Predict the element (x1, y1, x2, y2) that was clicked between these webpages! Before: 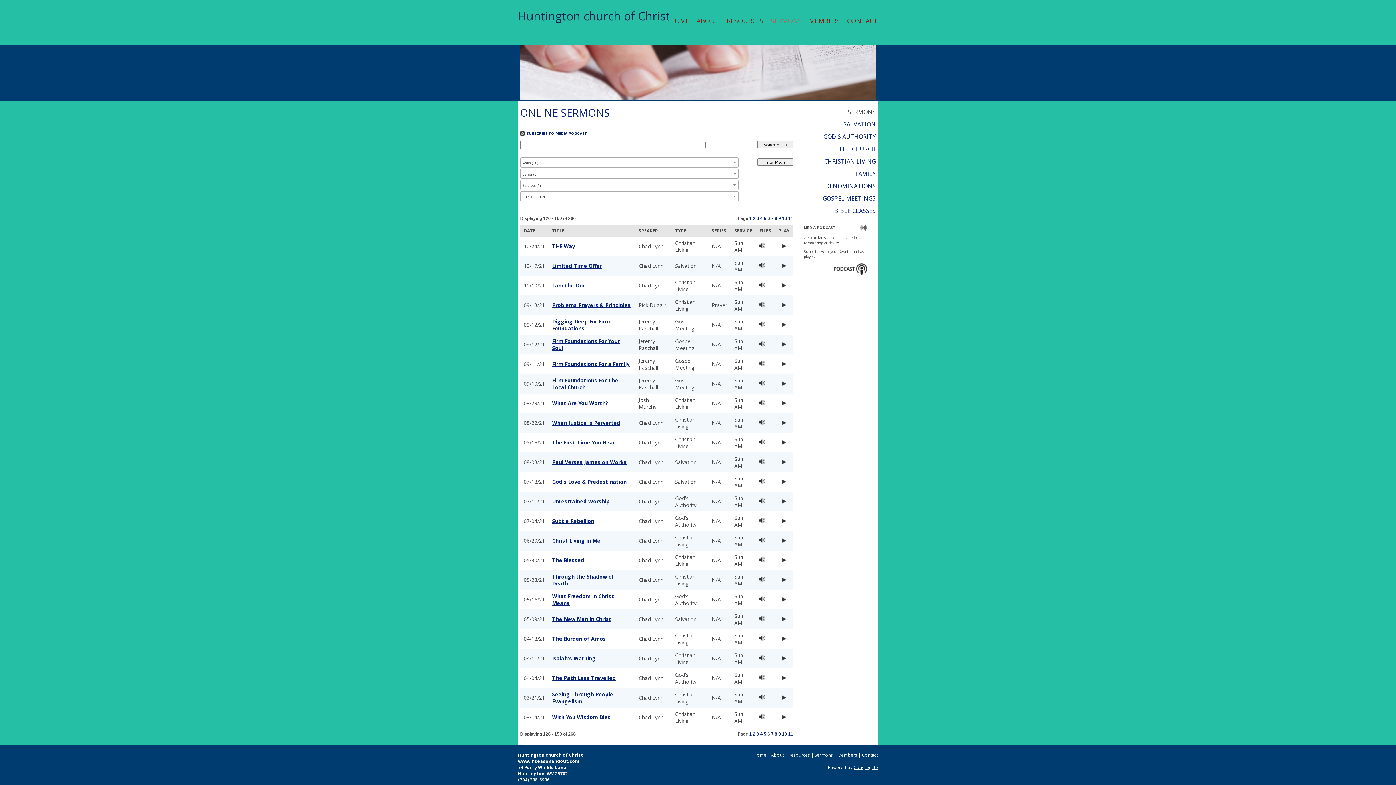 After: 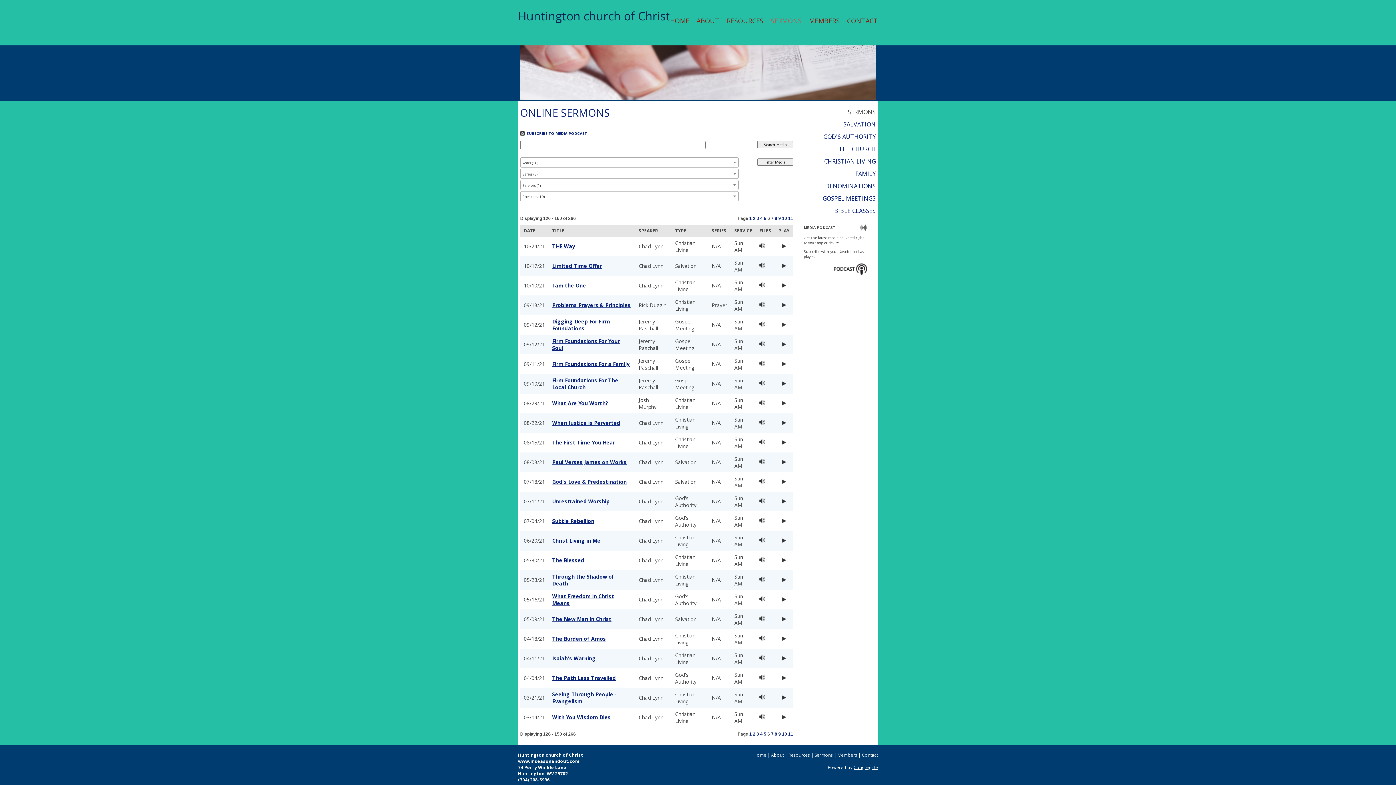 Action: bbox: (781, 616, 787, 621)